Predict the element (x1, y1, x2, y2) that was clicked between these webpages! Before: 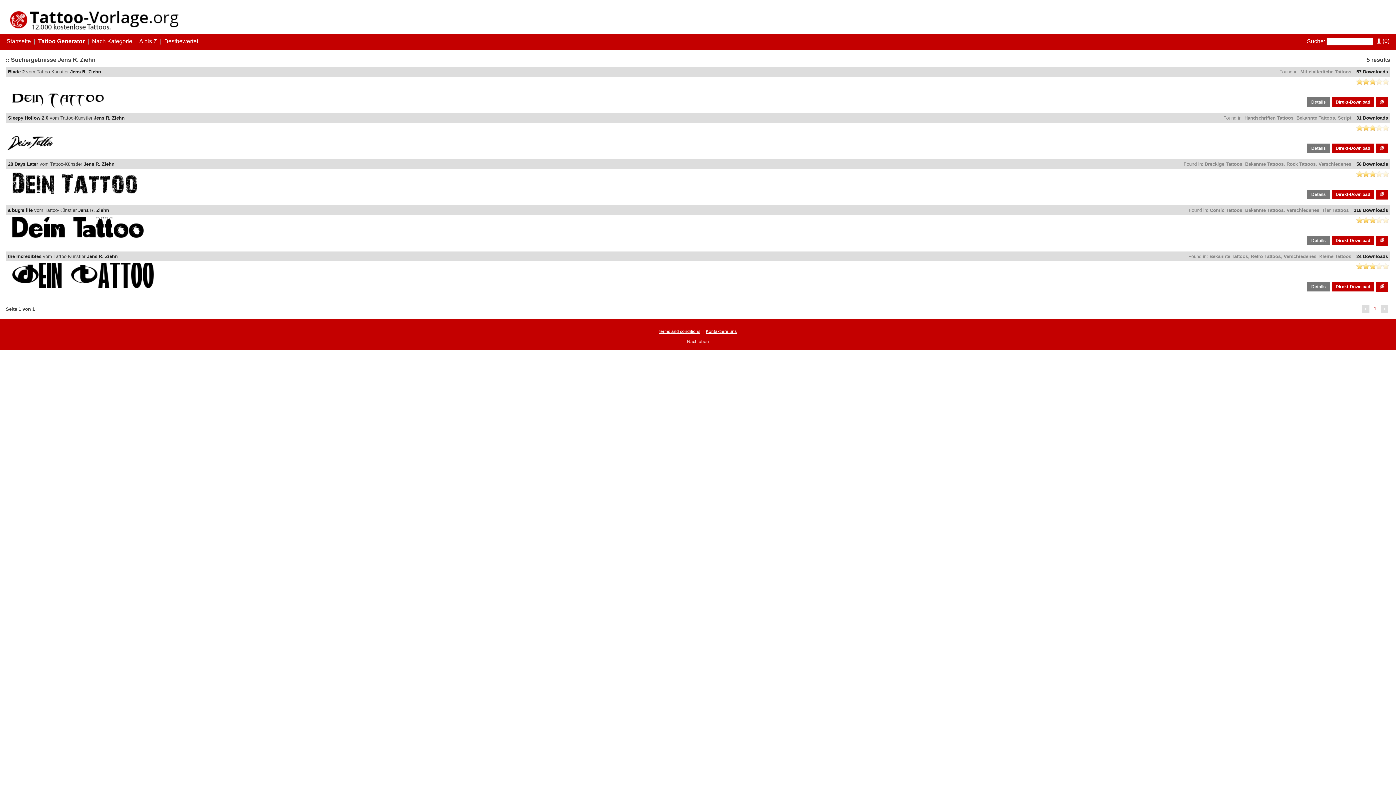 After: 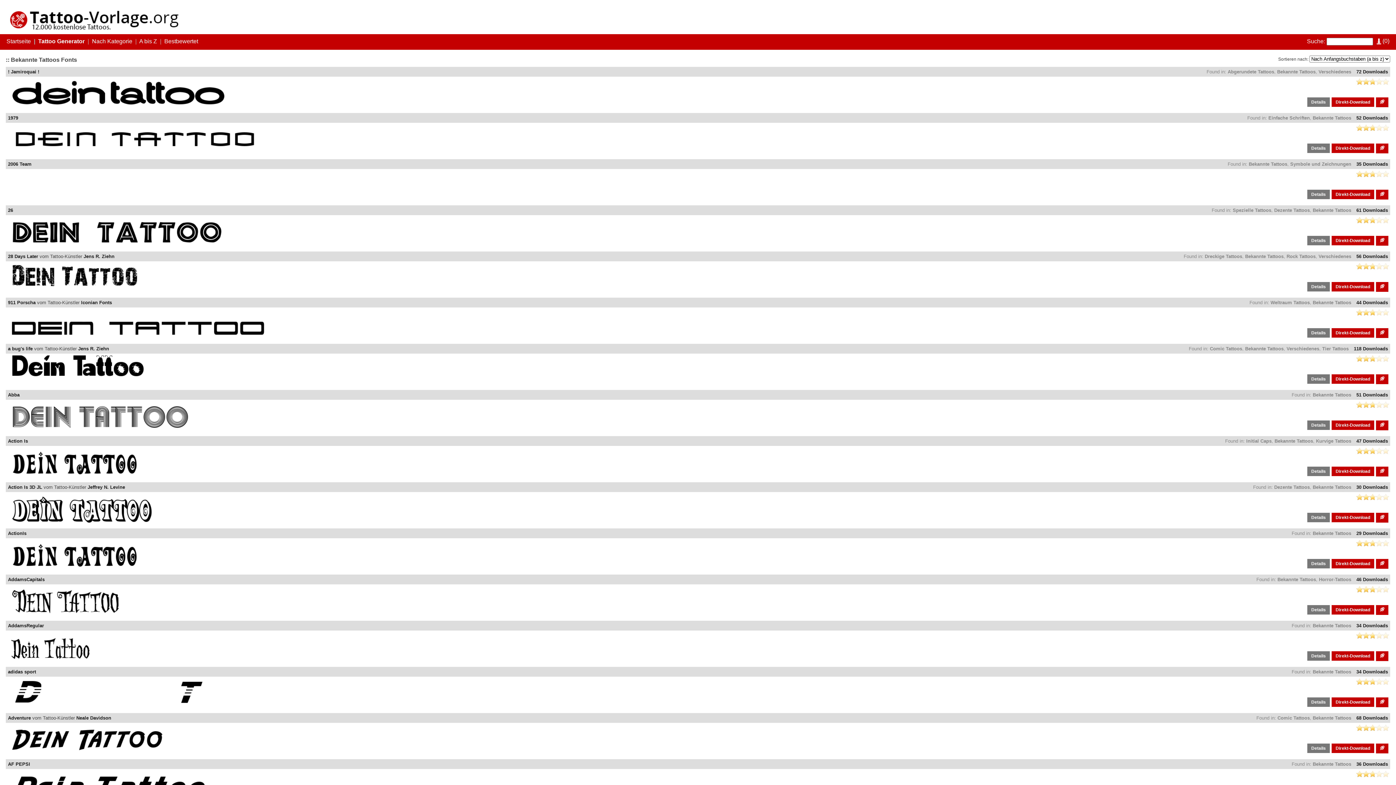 Action: bbox: (1245, 161, 1284, 167) label: Bekannte Tattoos